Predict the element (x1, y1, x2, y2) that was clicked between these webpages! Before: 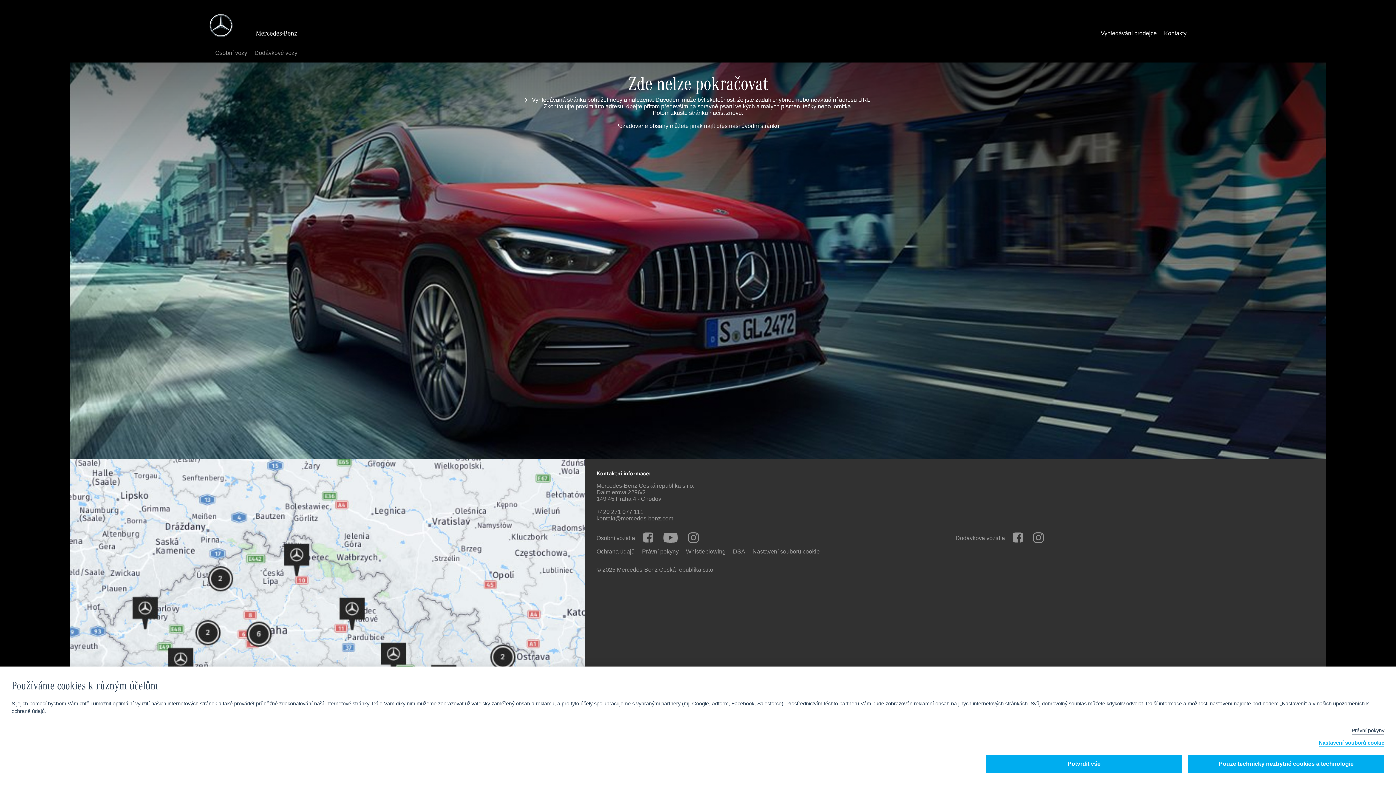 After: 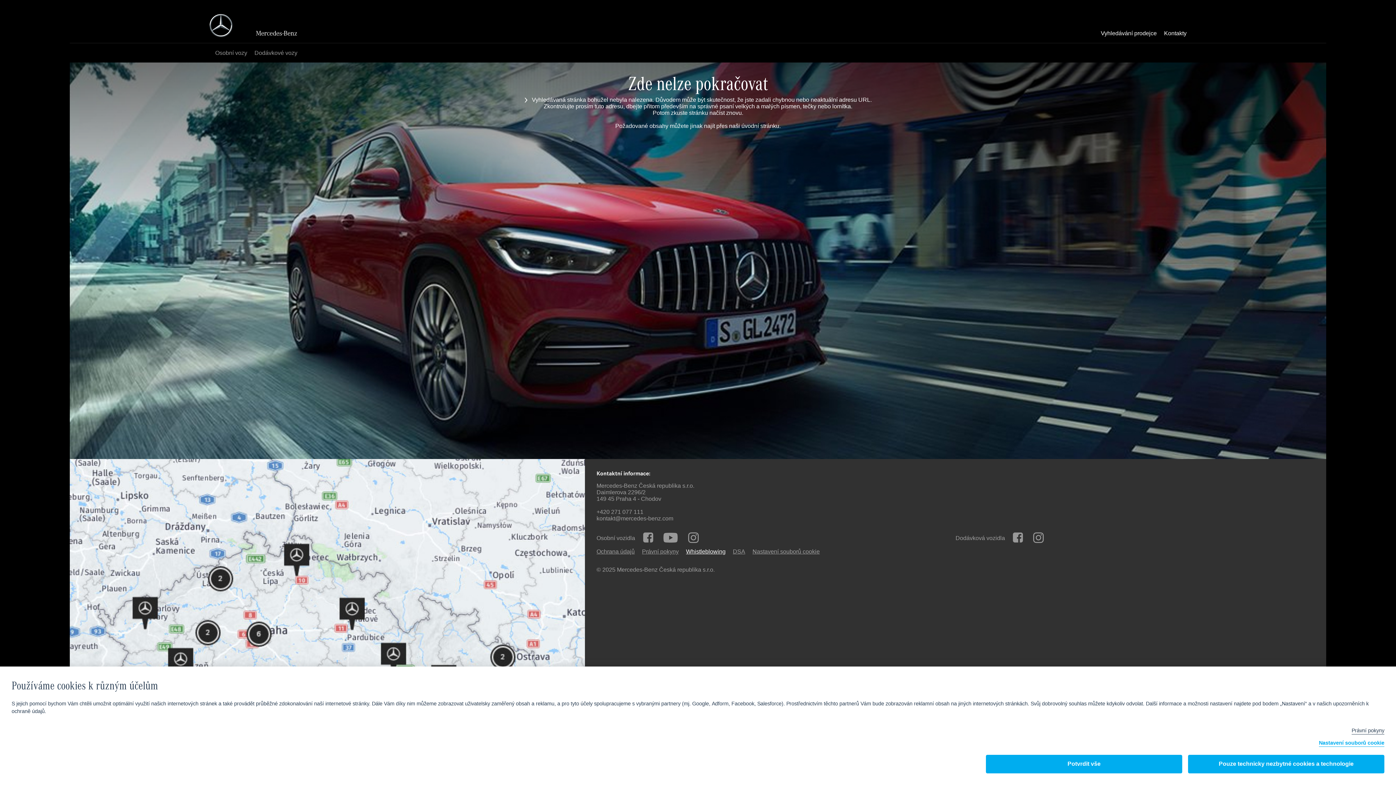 Action: label: Whistleblowing bbox: (686, 548, 725, 555)